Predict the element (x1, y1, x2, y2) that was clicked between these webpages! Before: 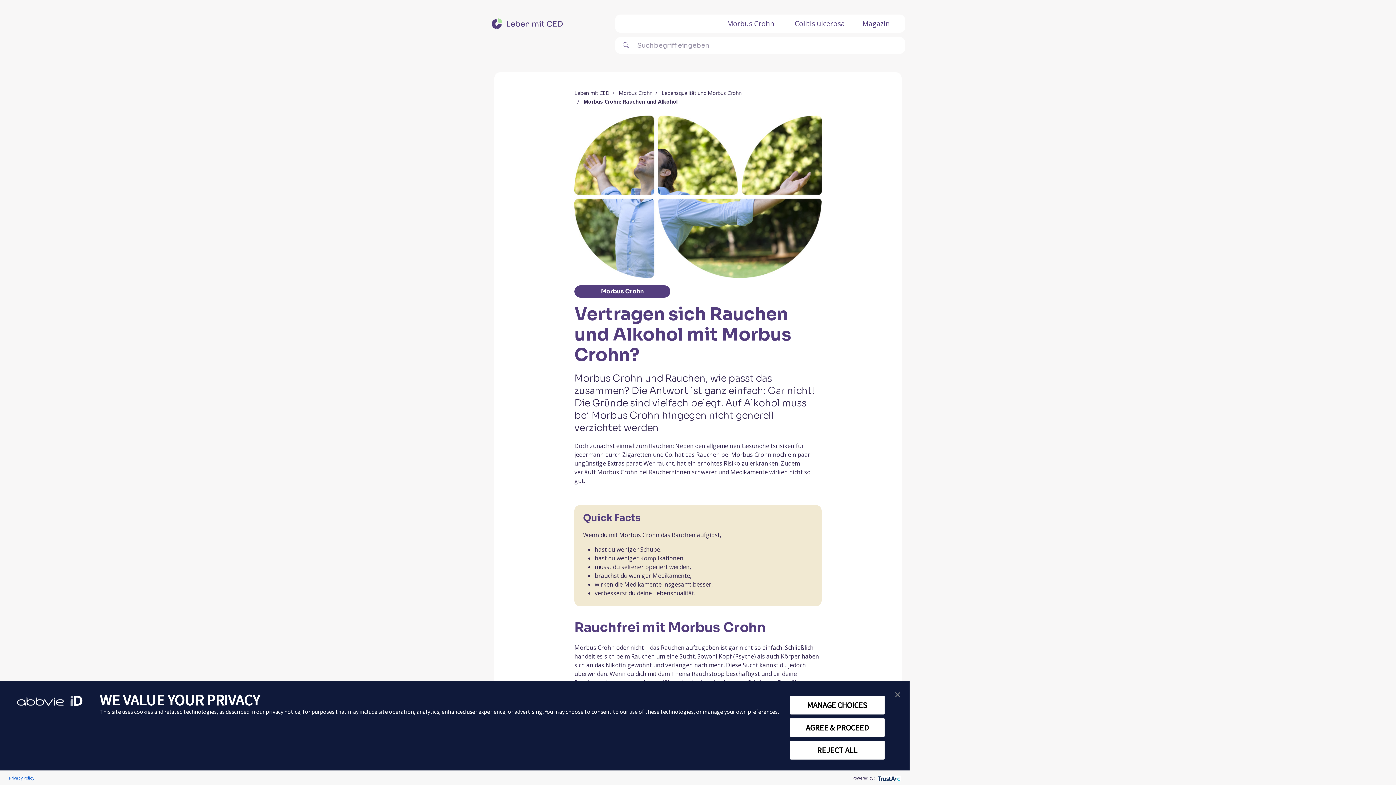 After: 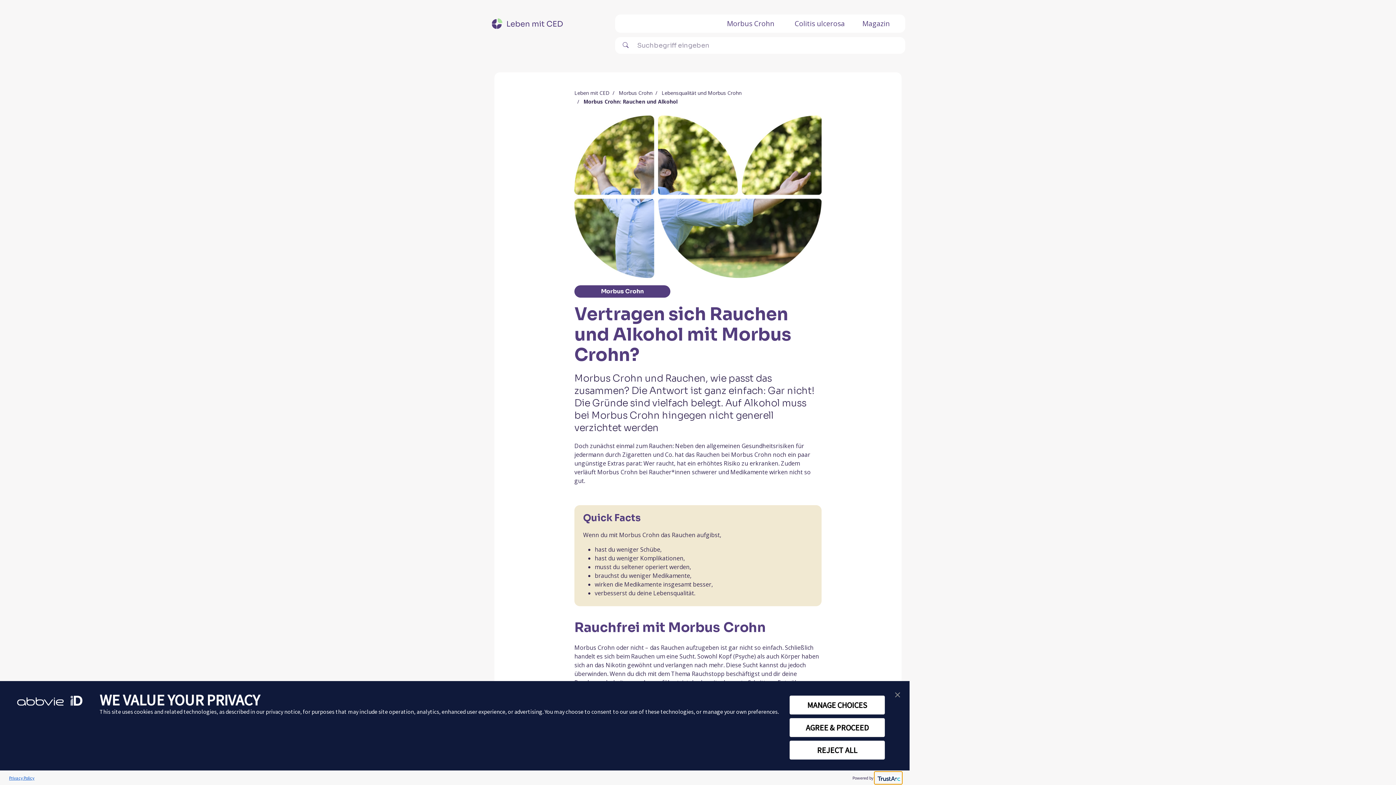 Action: label: trustarc bbox: (874, 772, 902, 784)